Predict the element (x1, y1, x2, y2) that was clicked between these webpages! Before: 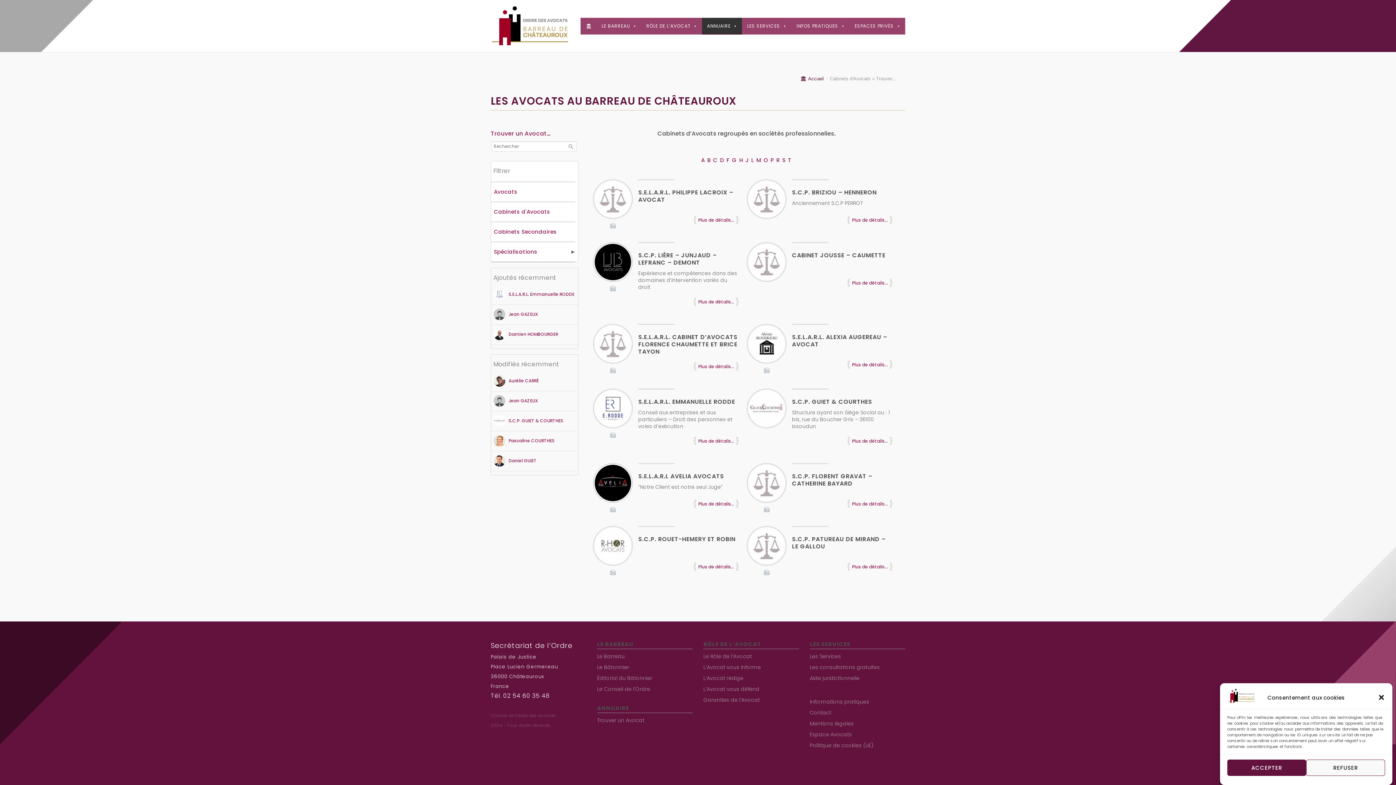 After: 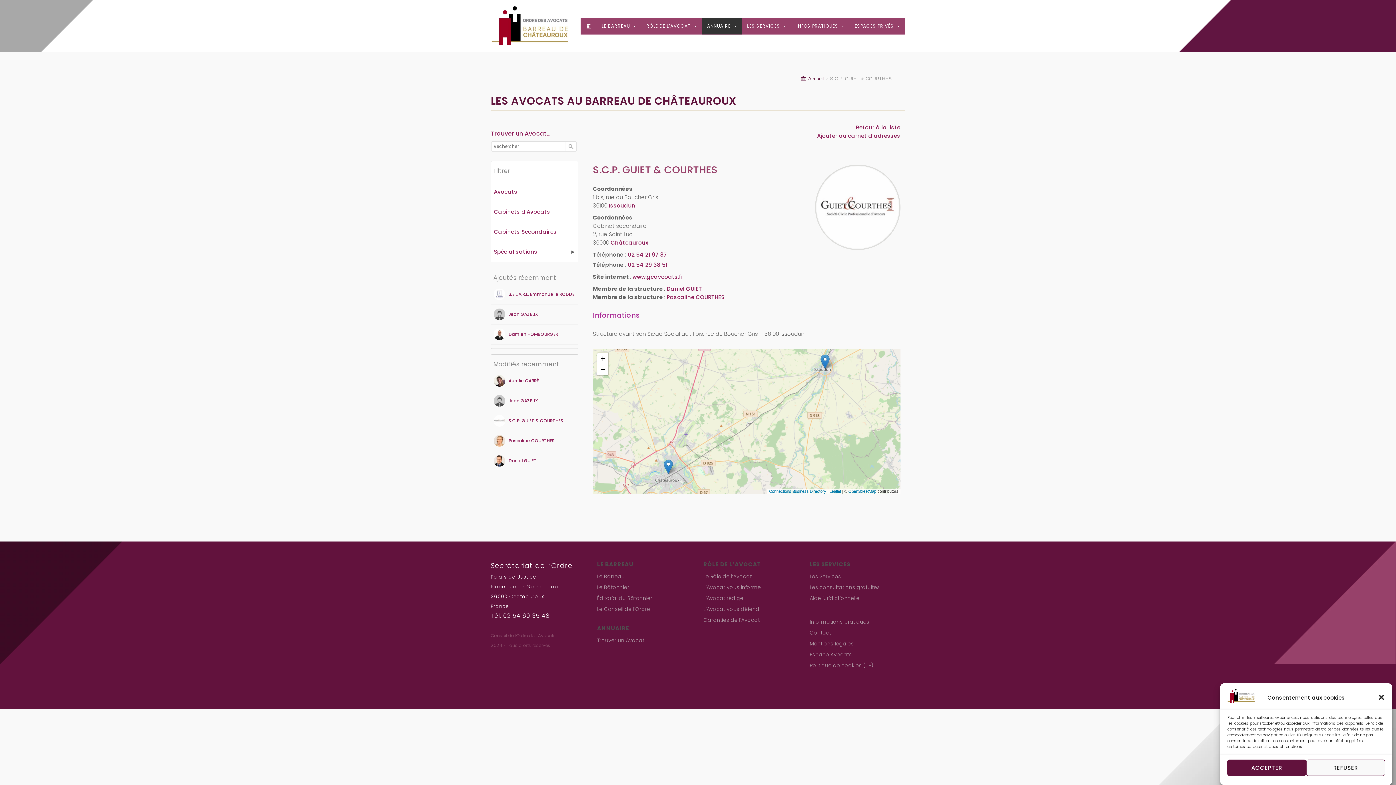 Action: bbox: (508, 417, 563, 424) label: S.C.P. GUIET & COURTHES